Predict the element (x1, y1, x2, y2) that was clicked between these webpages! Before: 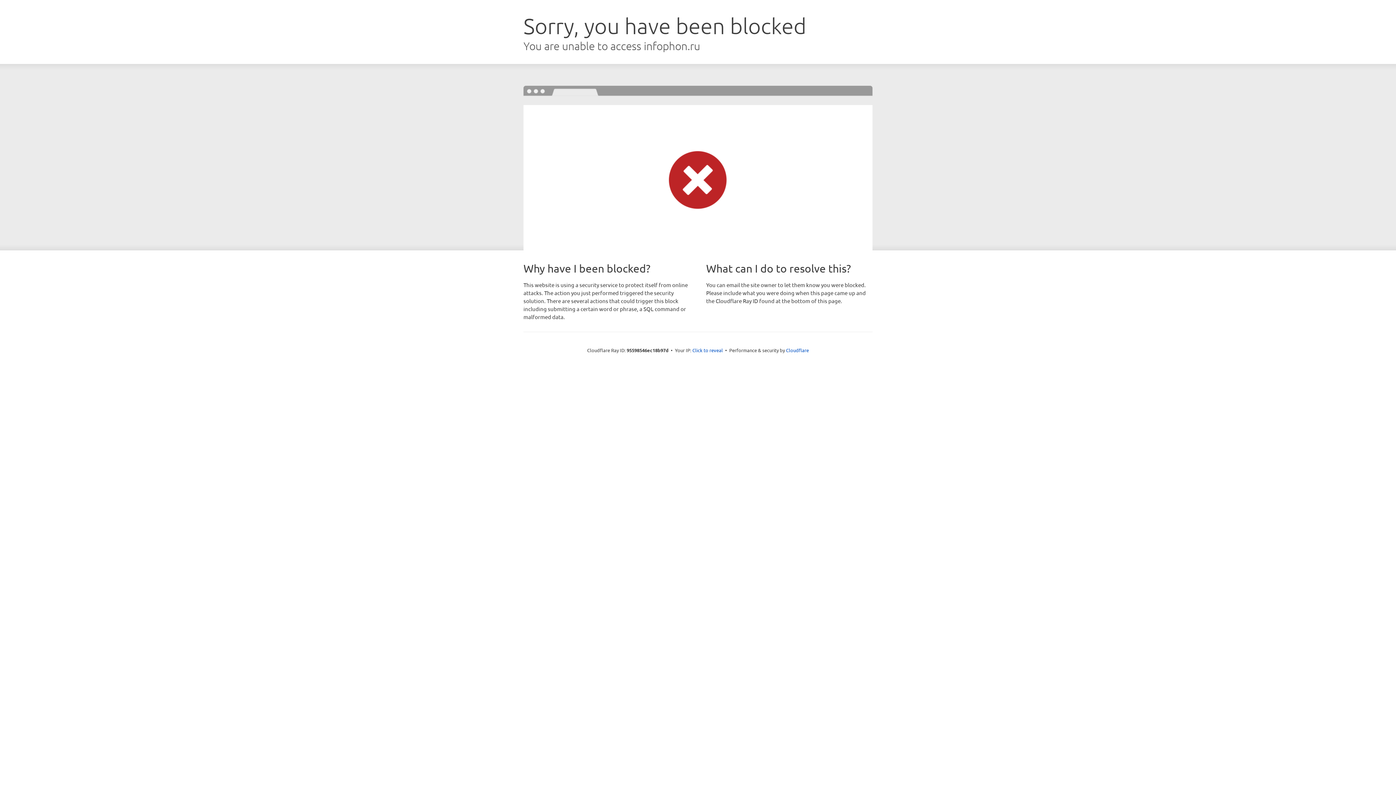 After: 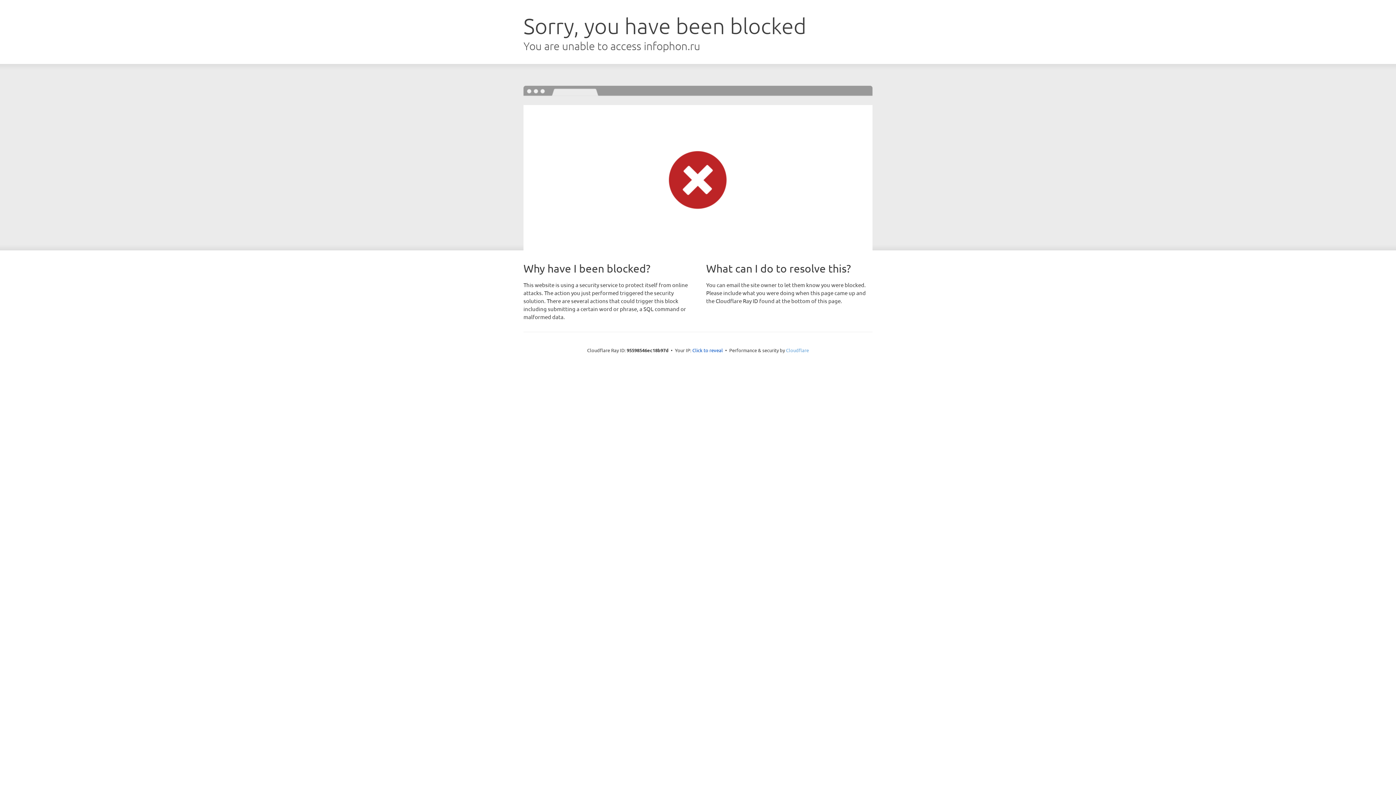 Action: bbox: (786, 347, 809, 353) label: Cloudflare